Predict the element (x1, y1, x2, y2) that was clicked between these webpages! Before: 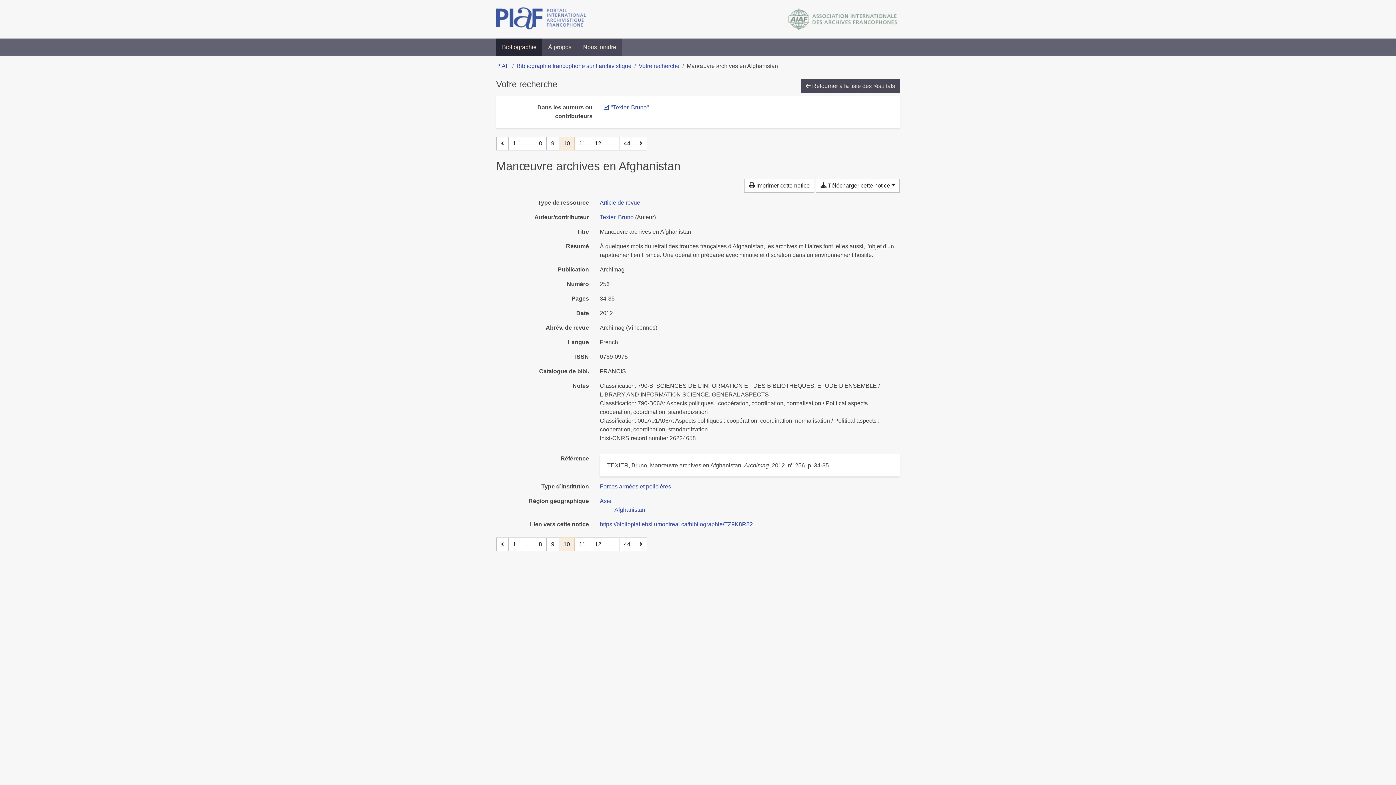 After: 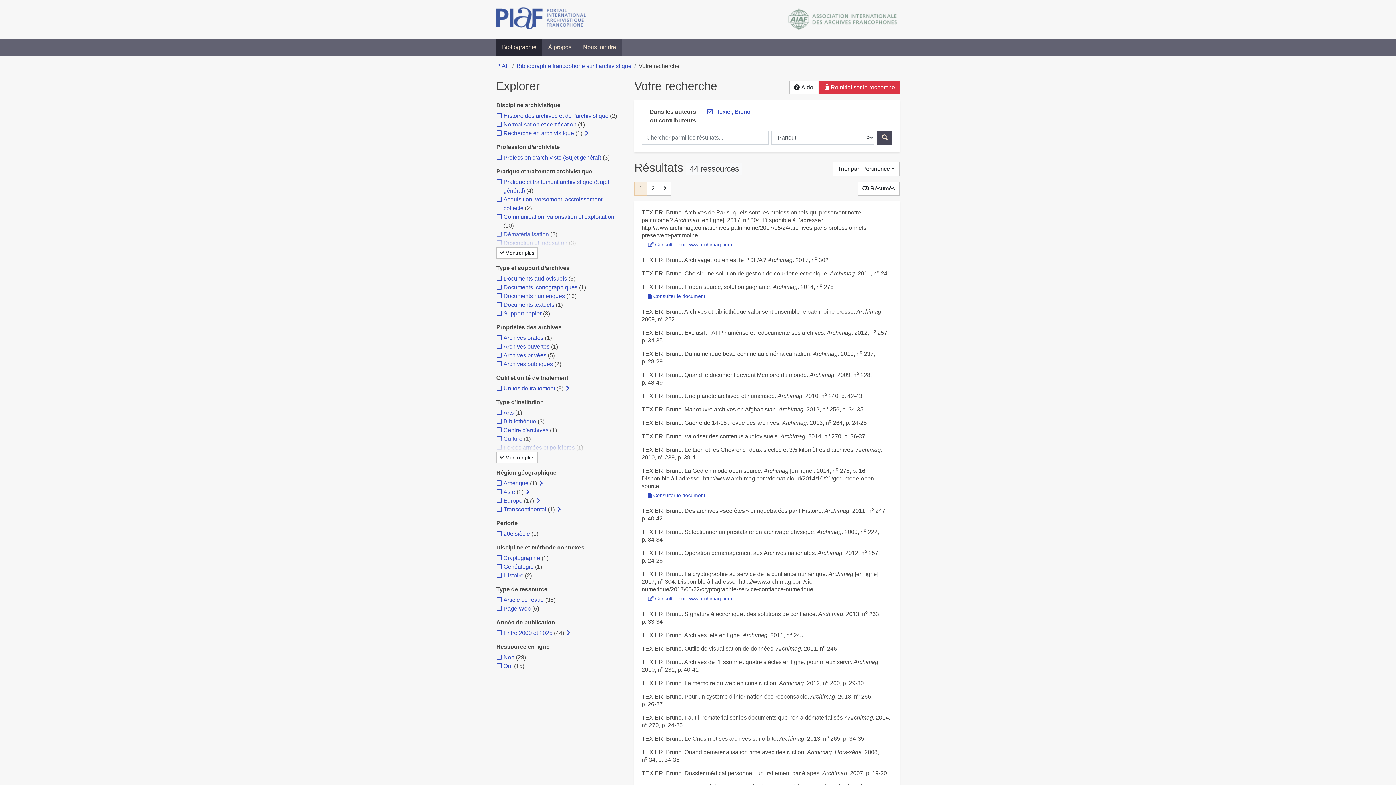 Action: label: Votre recherche bbox: (638, 62, 679, 69)